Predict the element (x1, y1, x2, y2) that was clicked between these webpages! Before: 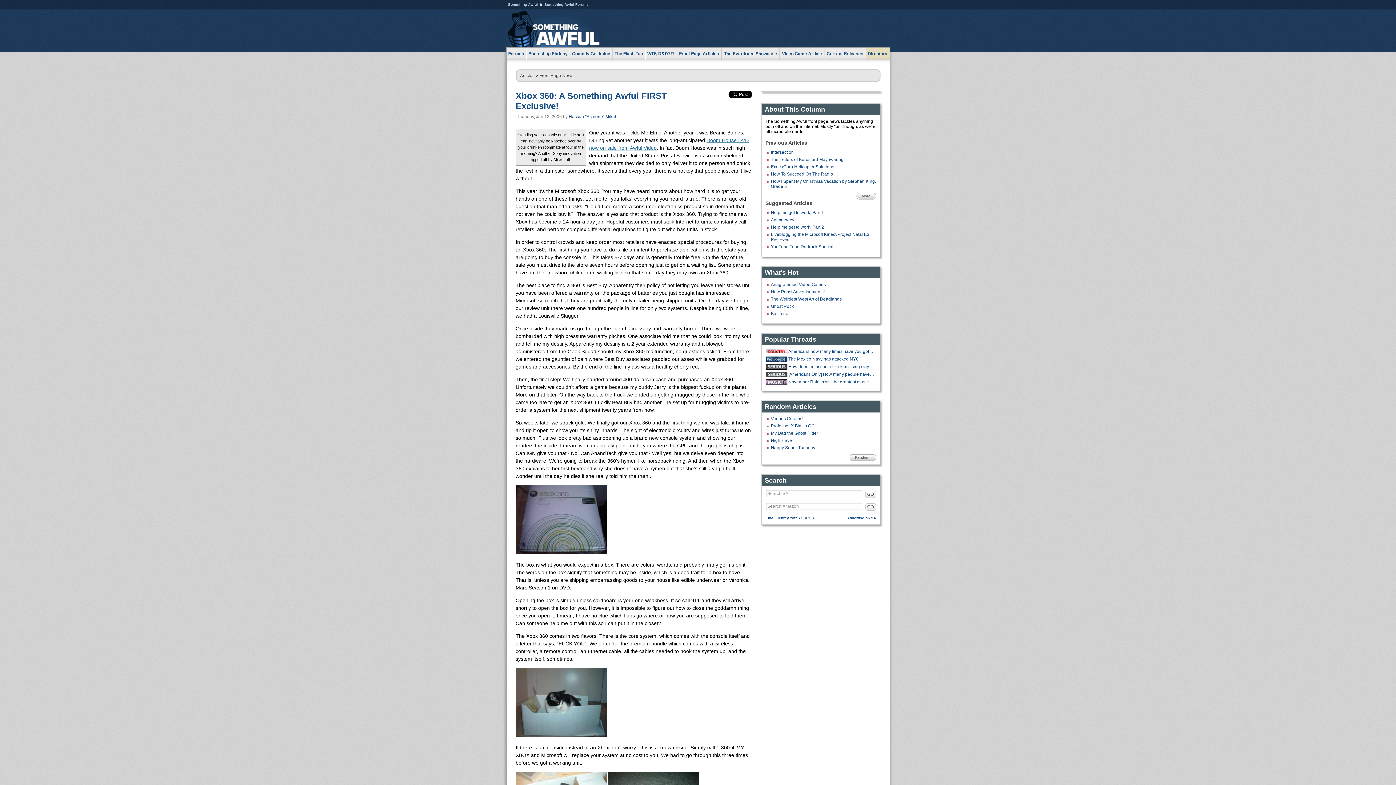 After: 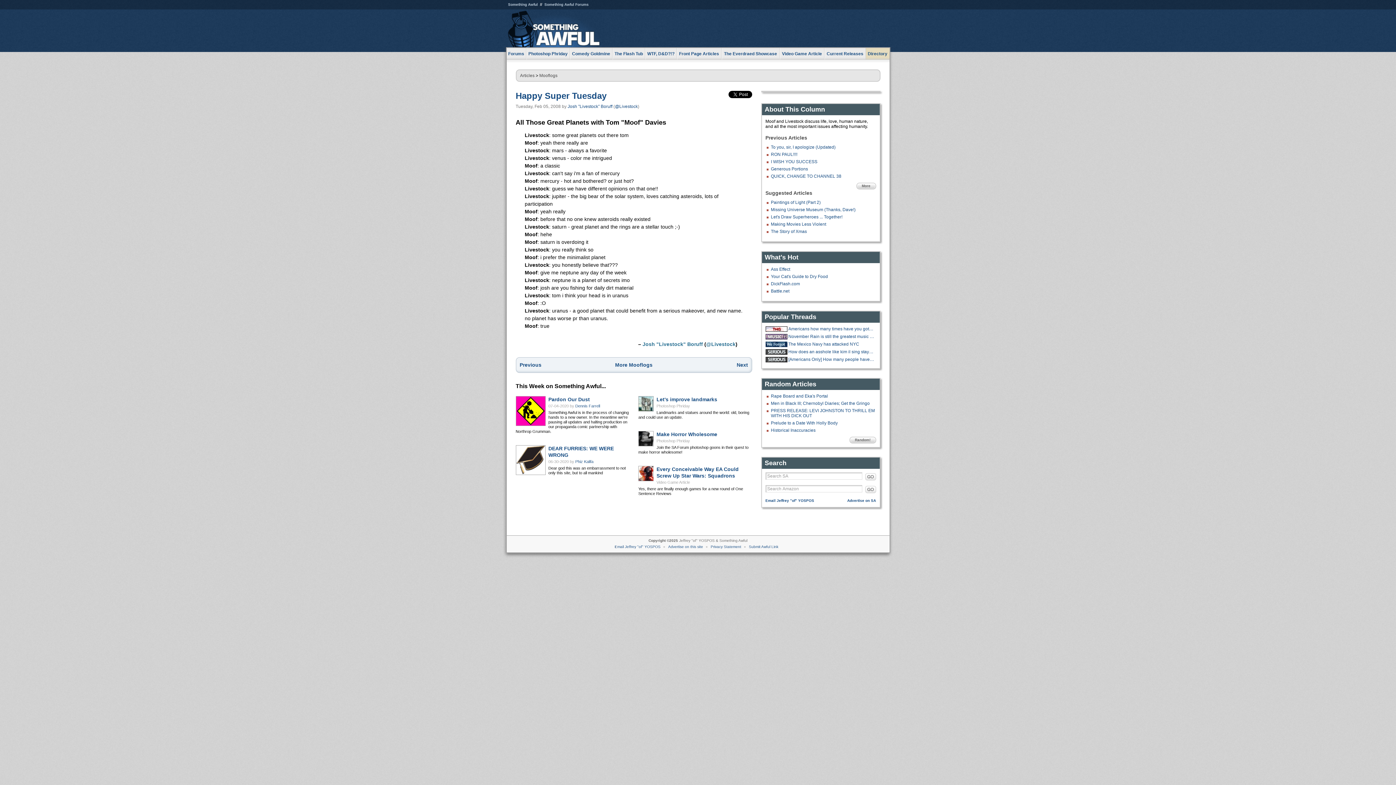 Action: bbox: (771, 445, 815, 450) label: Happy Super Tuesday